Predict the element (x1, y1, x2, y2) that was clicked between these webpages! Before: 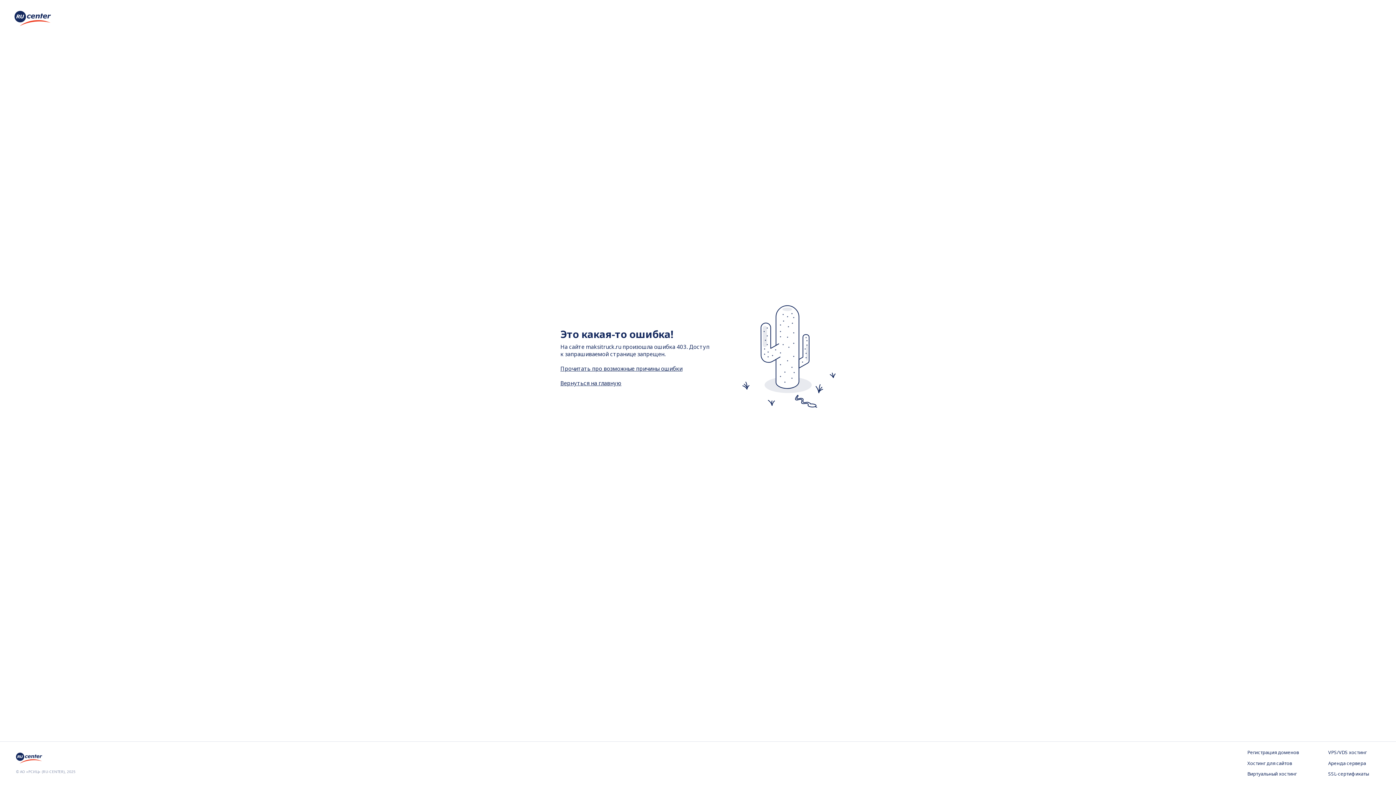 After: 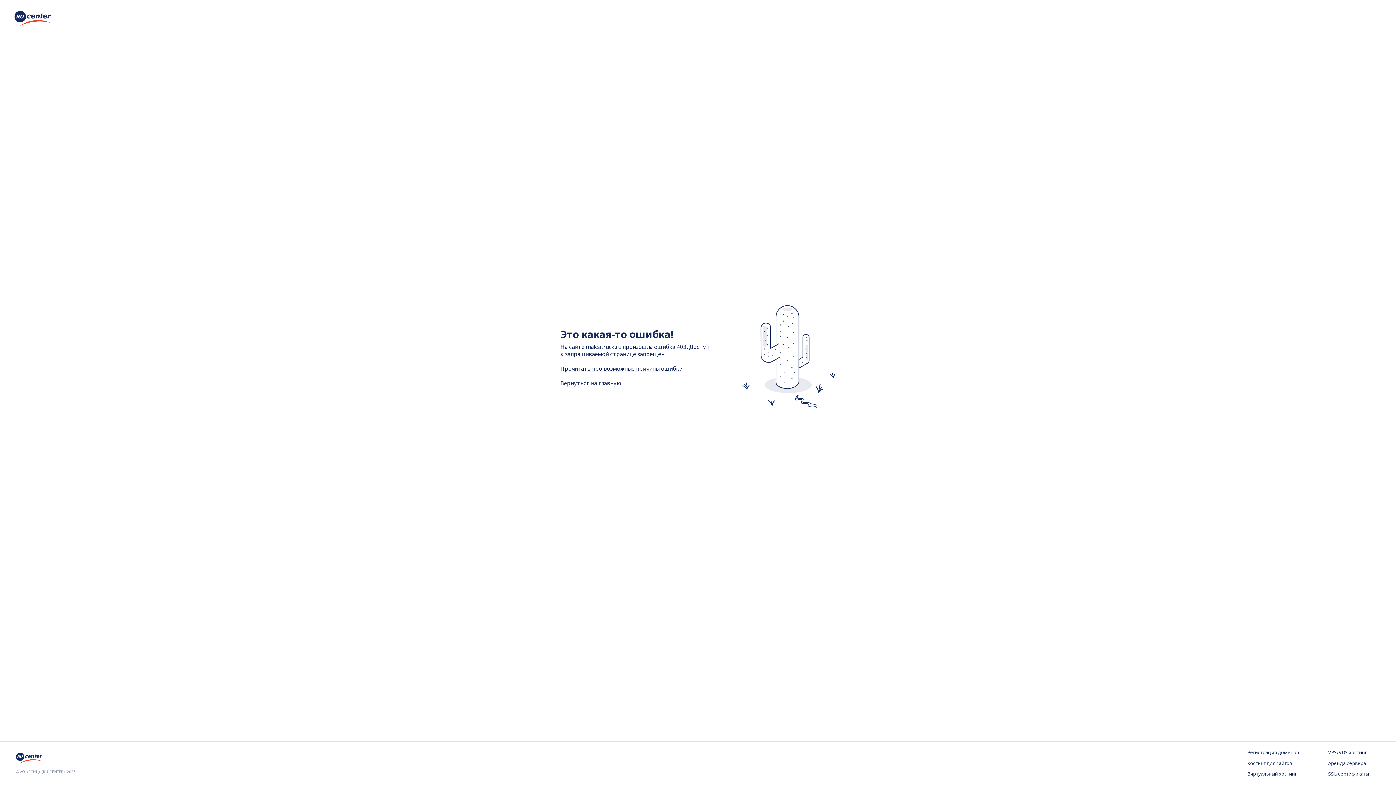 Action: bbox: (560, 379, 621, 386) label: Вернуться на главную